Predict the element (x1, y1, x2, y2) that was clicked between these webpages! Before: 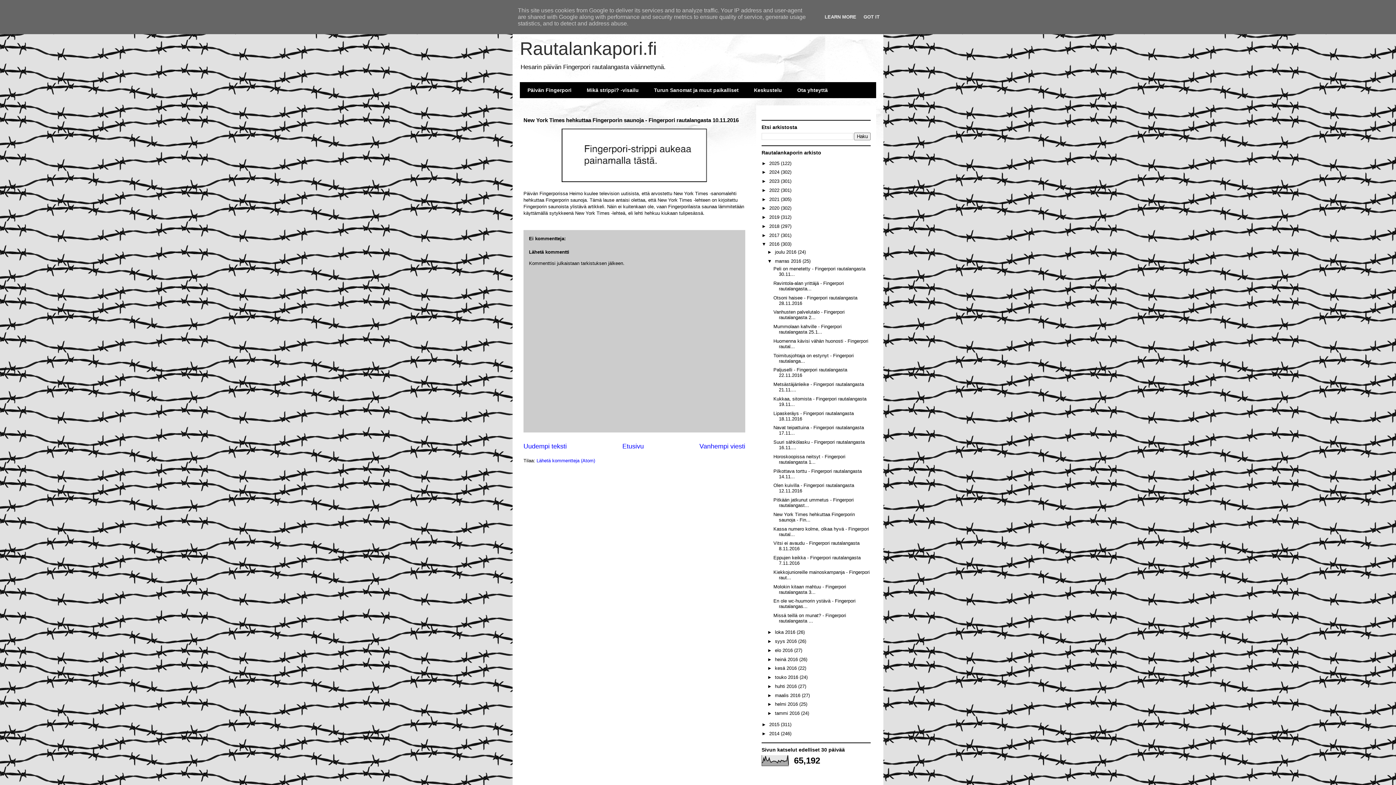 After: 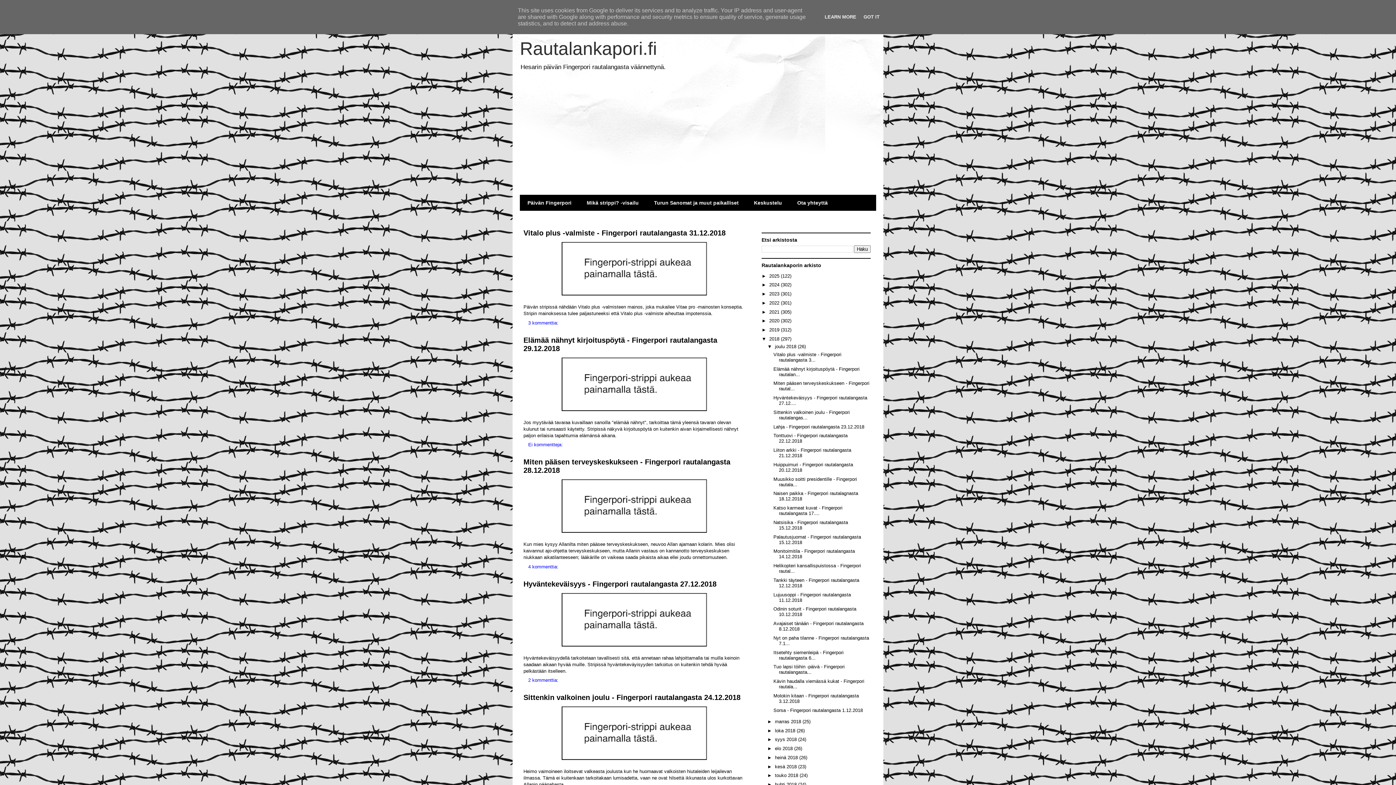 Action: label: 2018  bbox: (769, 223, 781, 229)